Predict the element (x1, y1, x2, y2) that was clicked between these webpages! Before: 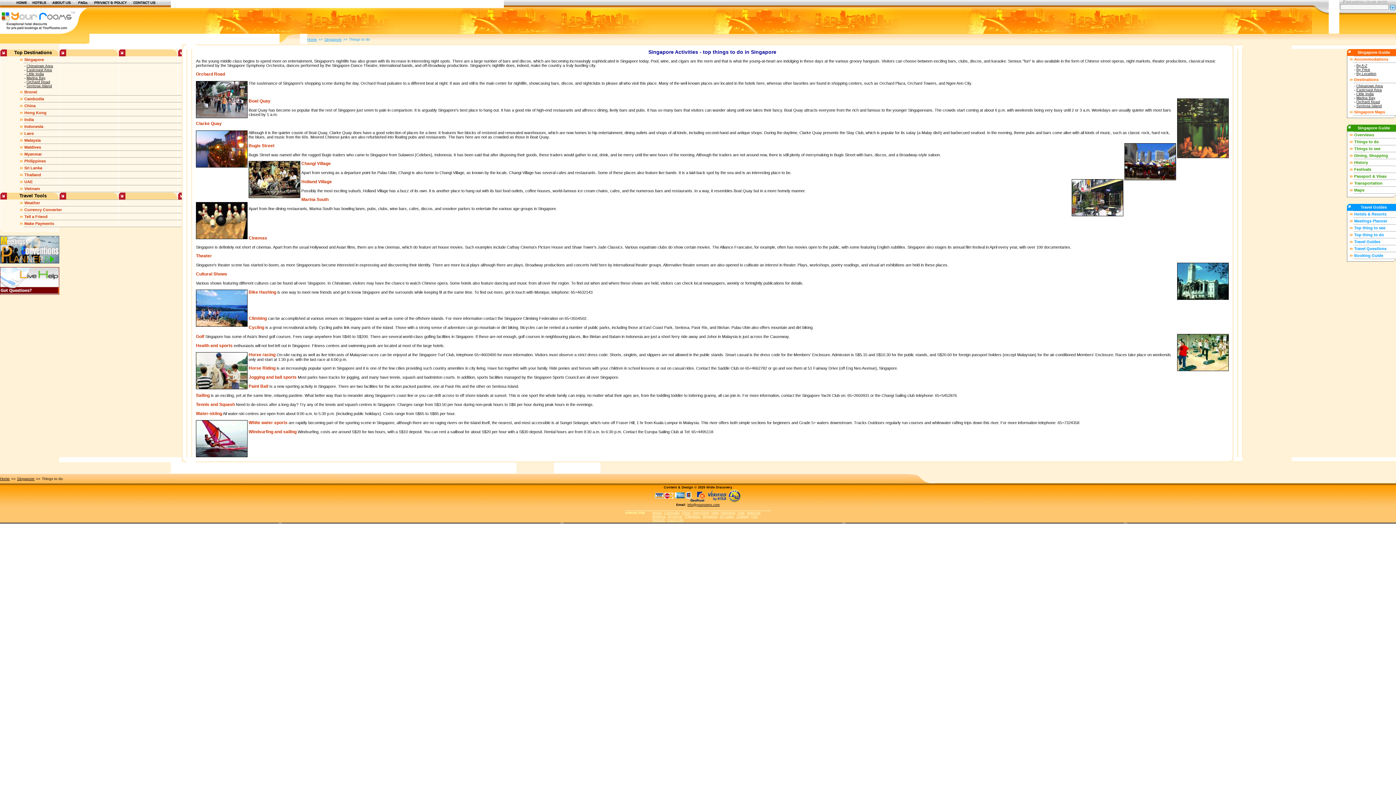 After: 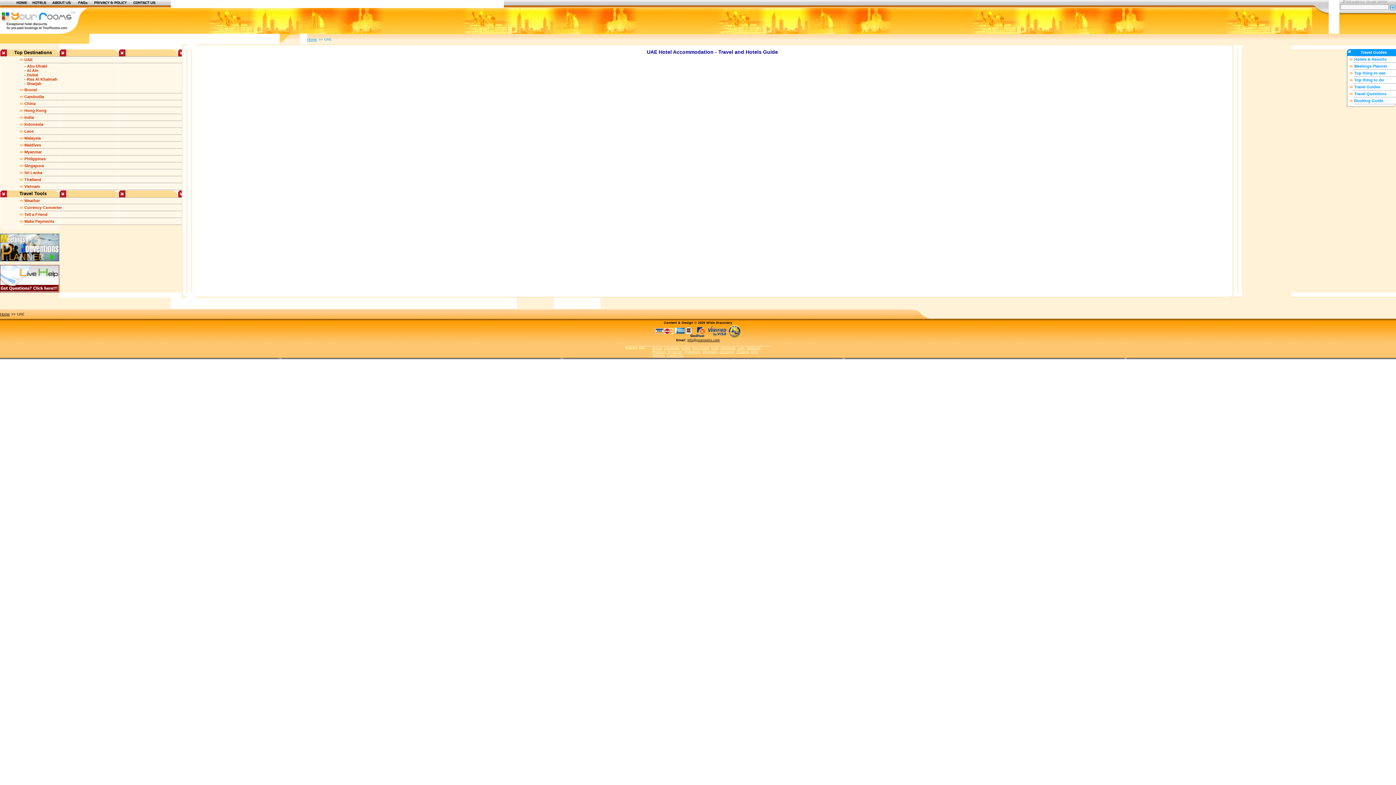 Action: bbox: (751, 514, 758, 518) label: UAE